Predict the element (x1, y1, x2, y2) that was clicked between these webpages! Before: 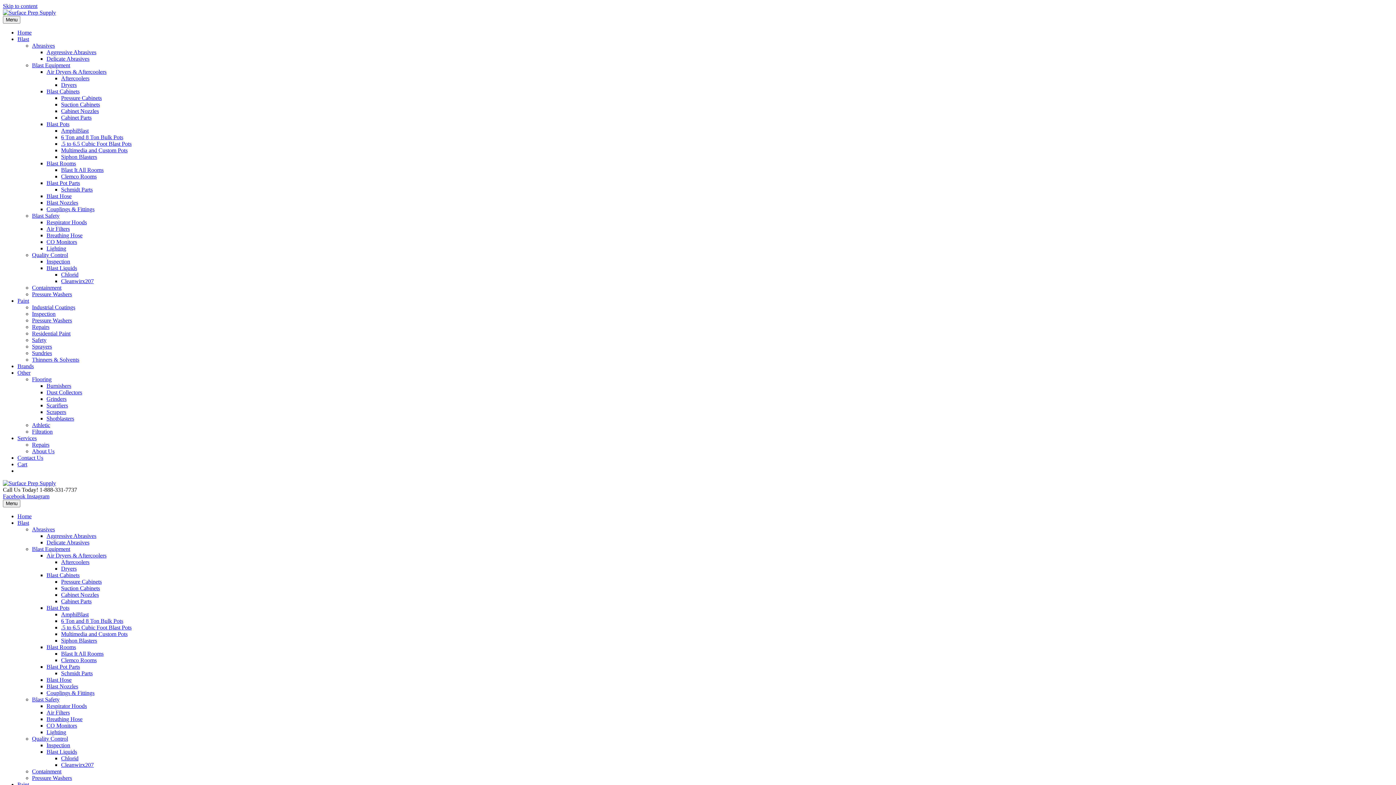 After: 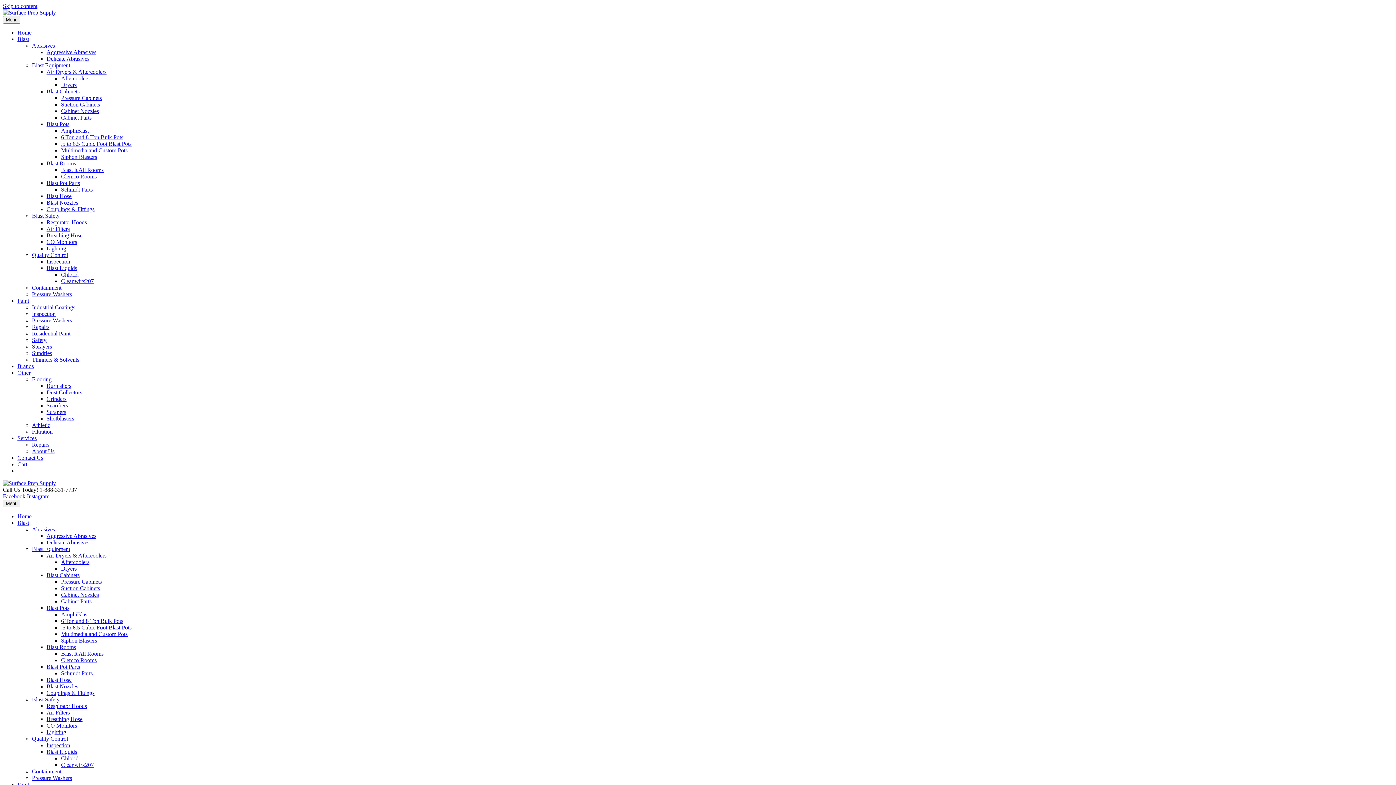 Action: label: Chlorid bbox: (61, 271, 78, 277)